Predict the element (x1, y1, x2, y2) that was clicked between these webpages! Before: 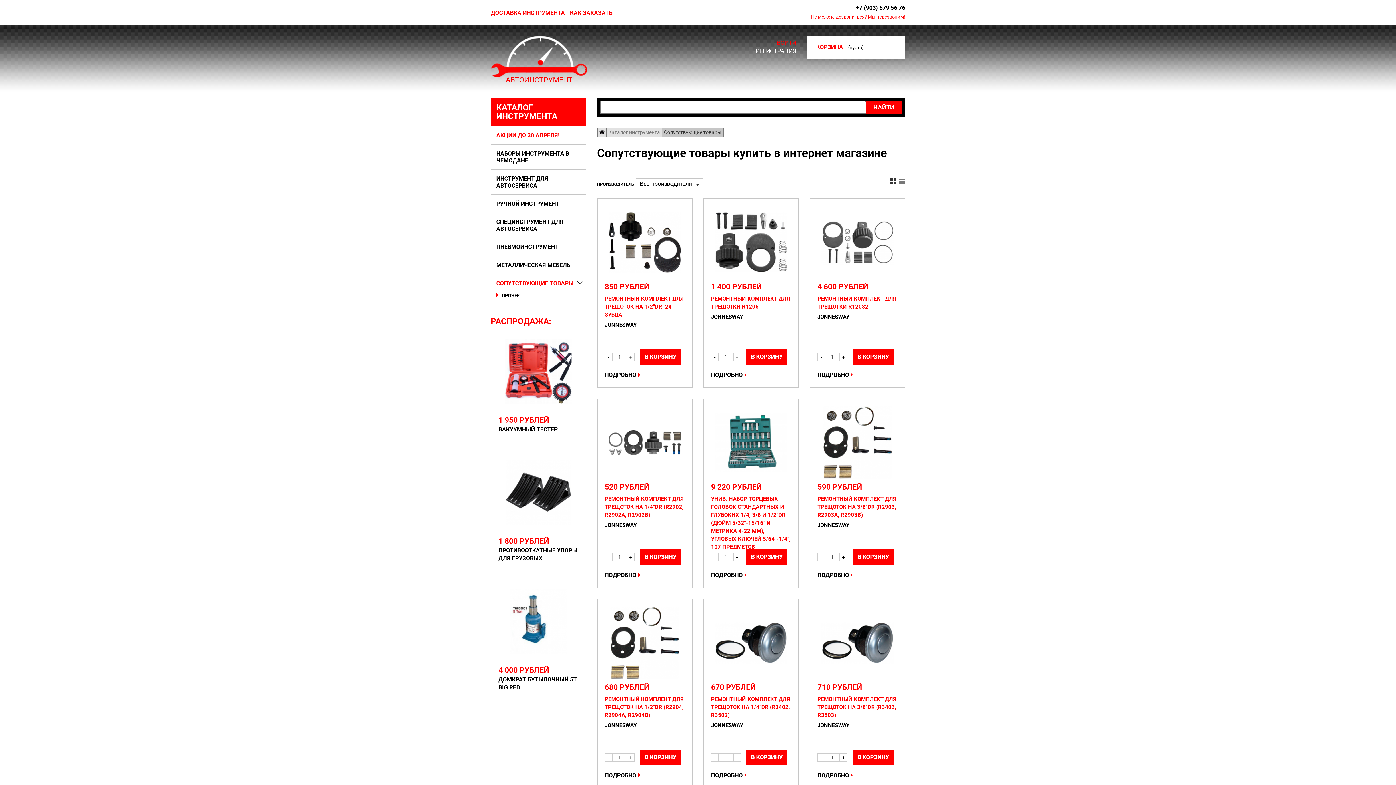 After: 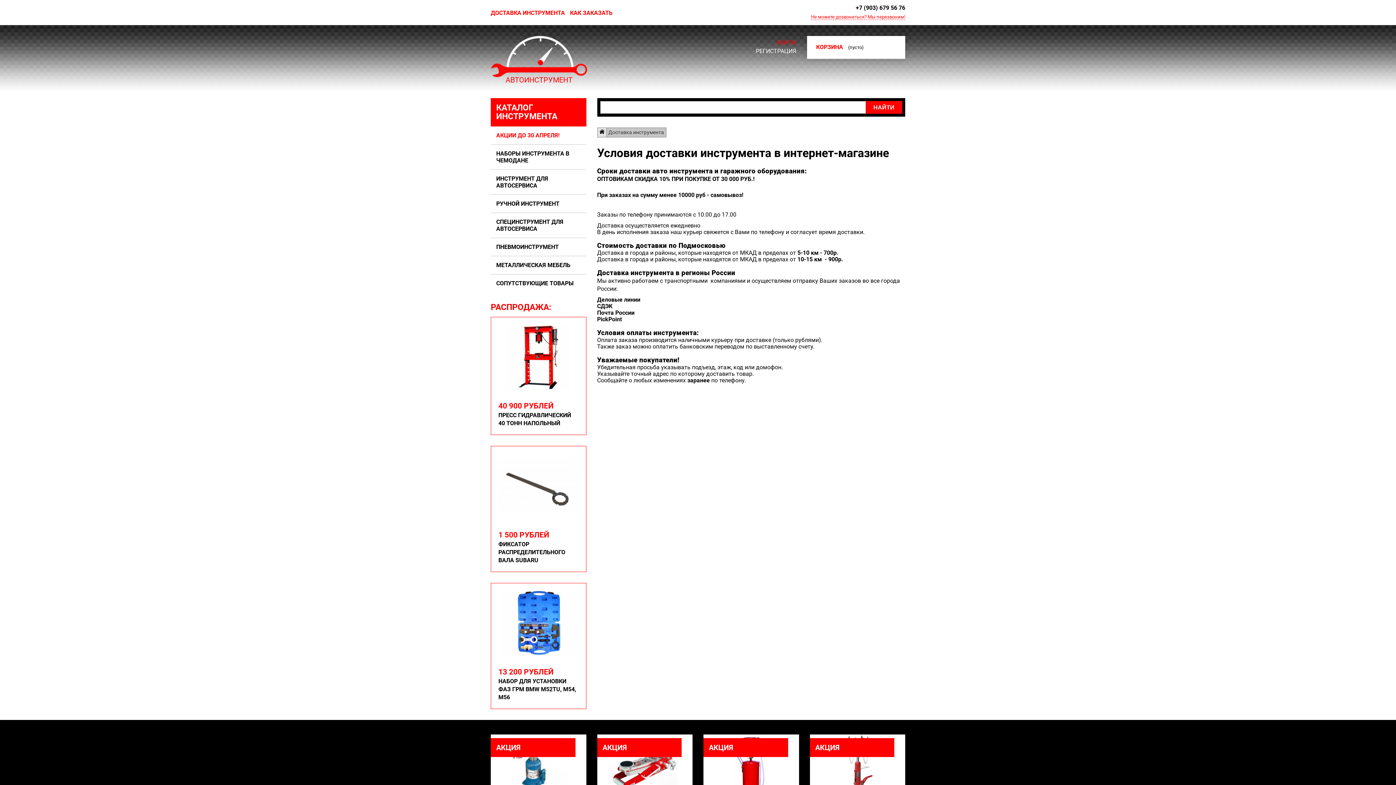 Action: label: ДОСТАВКА ИНСТРУМЕНТА bbox: (490, 9, 565, 16)